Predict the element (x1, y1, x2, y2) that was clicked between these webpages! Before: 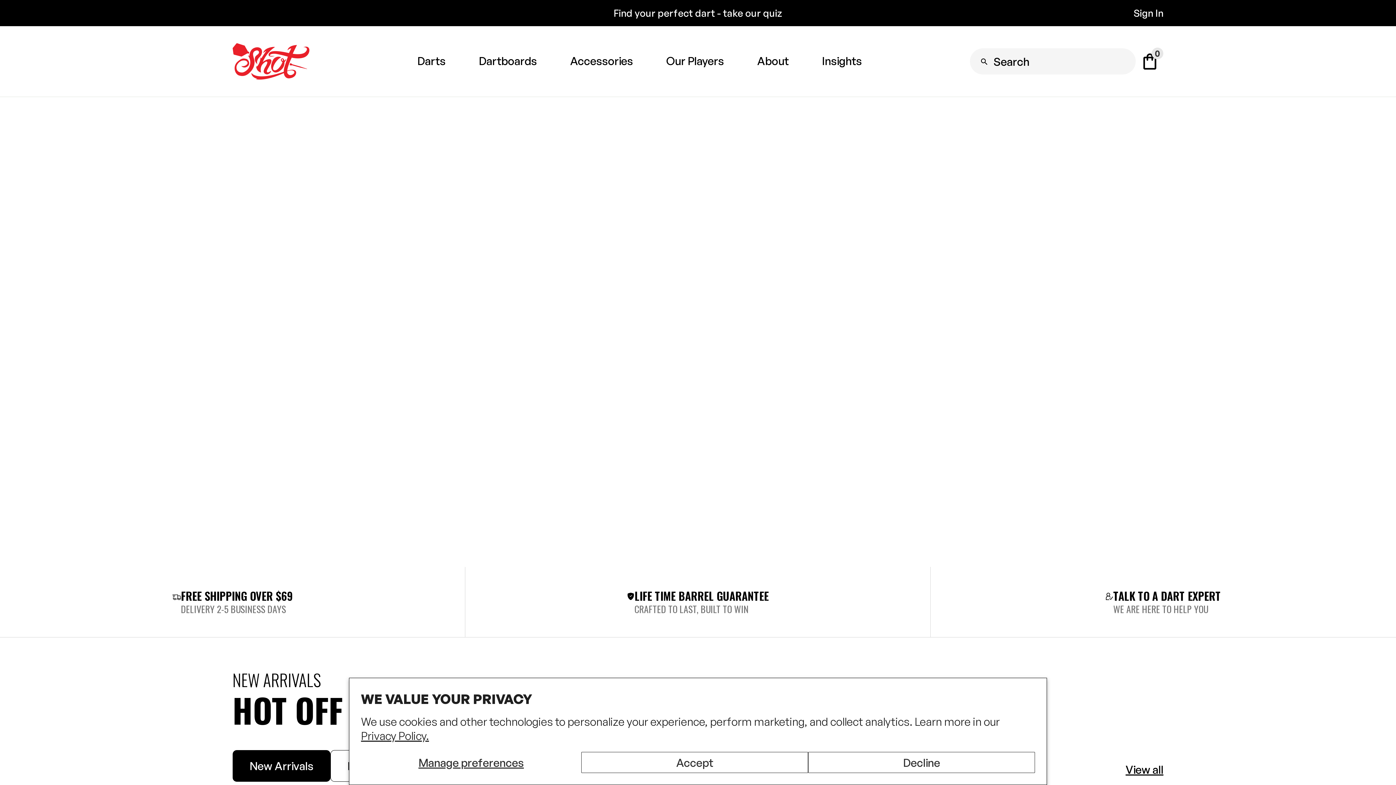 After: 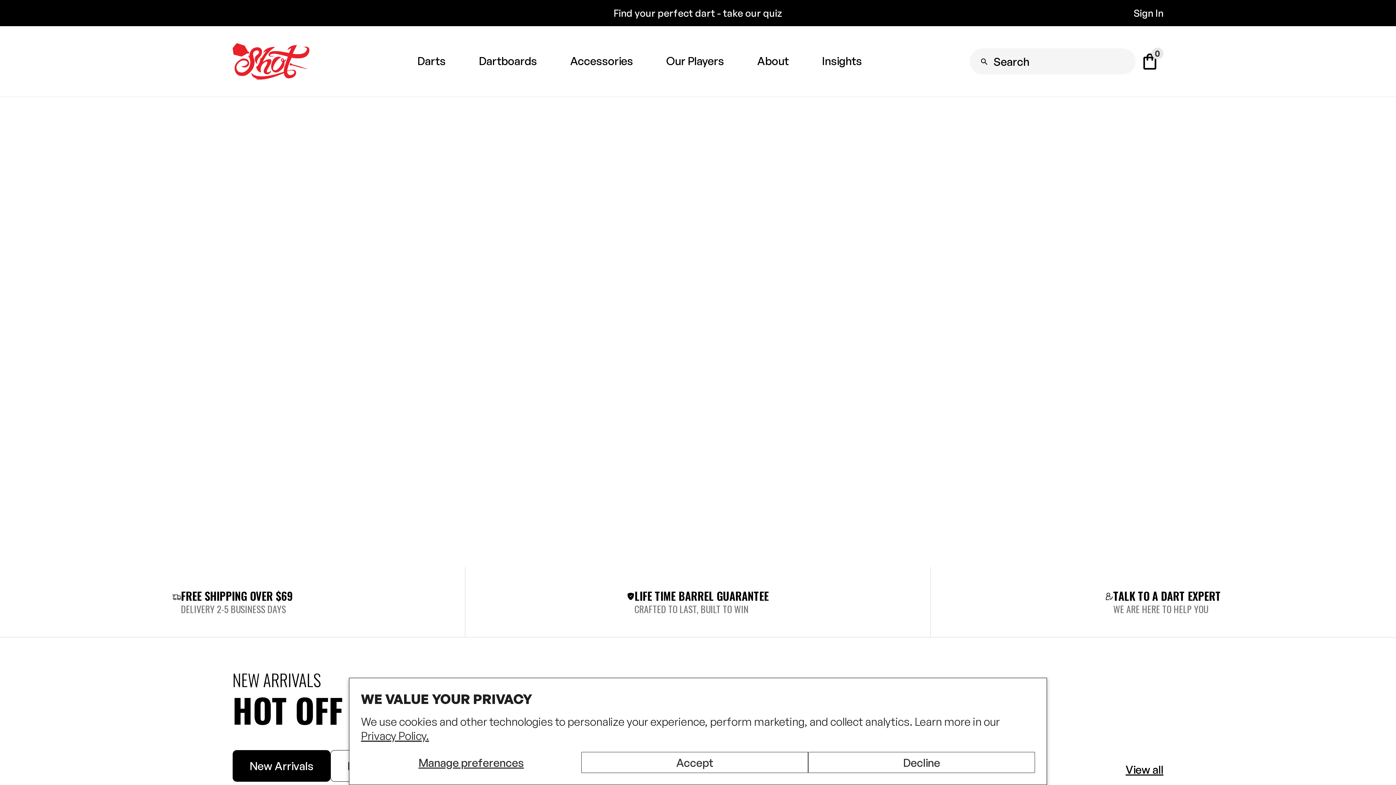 Action: label: Dartboards bbox: (462, 26, 553, 95)